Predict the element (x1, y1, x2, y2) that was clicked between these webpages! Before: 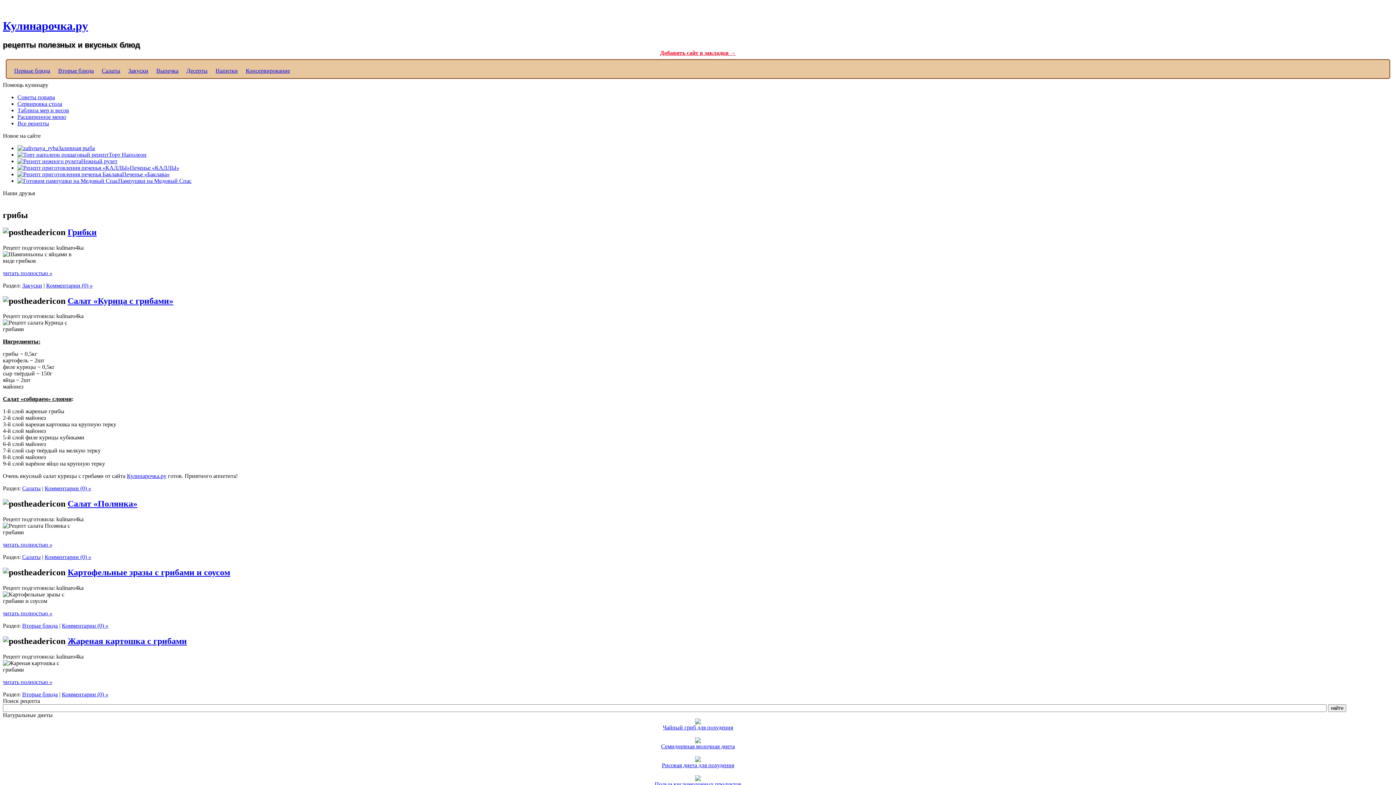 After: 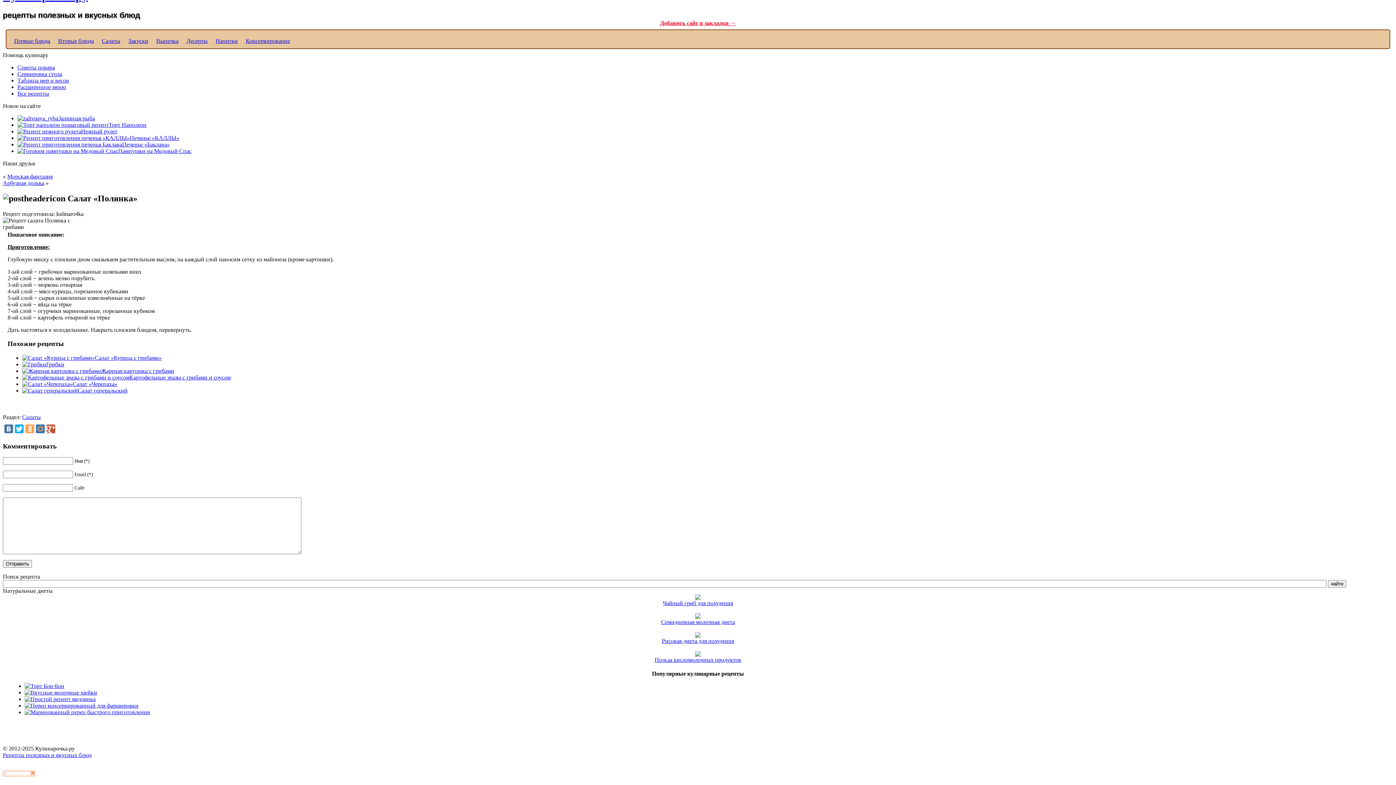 Action: bbox: (2, 541, 52, 548) label: читать полностью »